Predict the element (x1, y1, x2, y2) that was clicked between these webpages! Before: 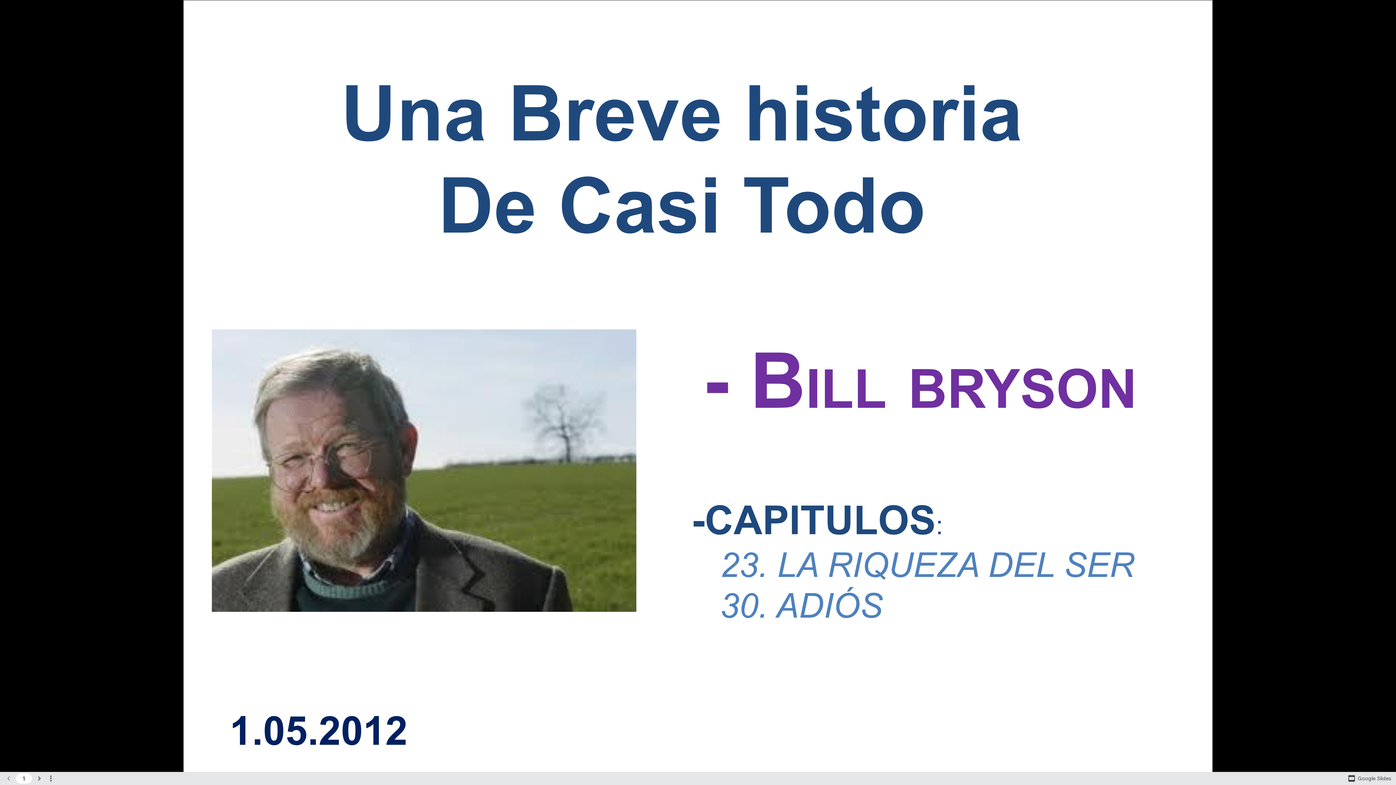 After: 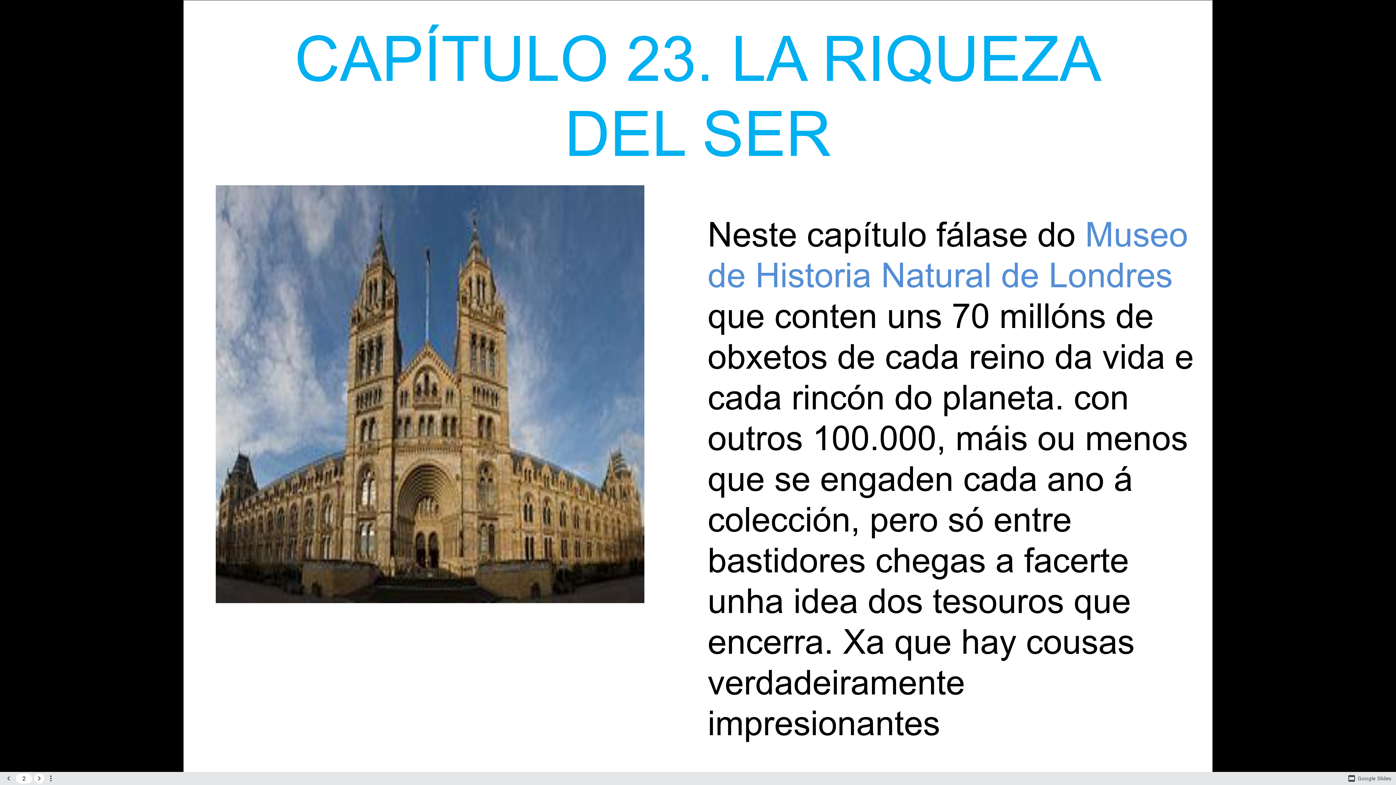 Action: bbox: (34, 773, 44, 784)